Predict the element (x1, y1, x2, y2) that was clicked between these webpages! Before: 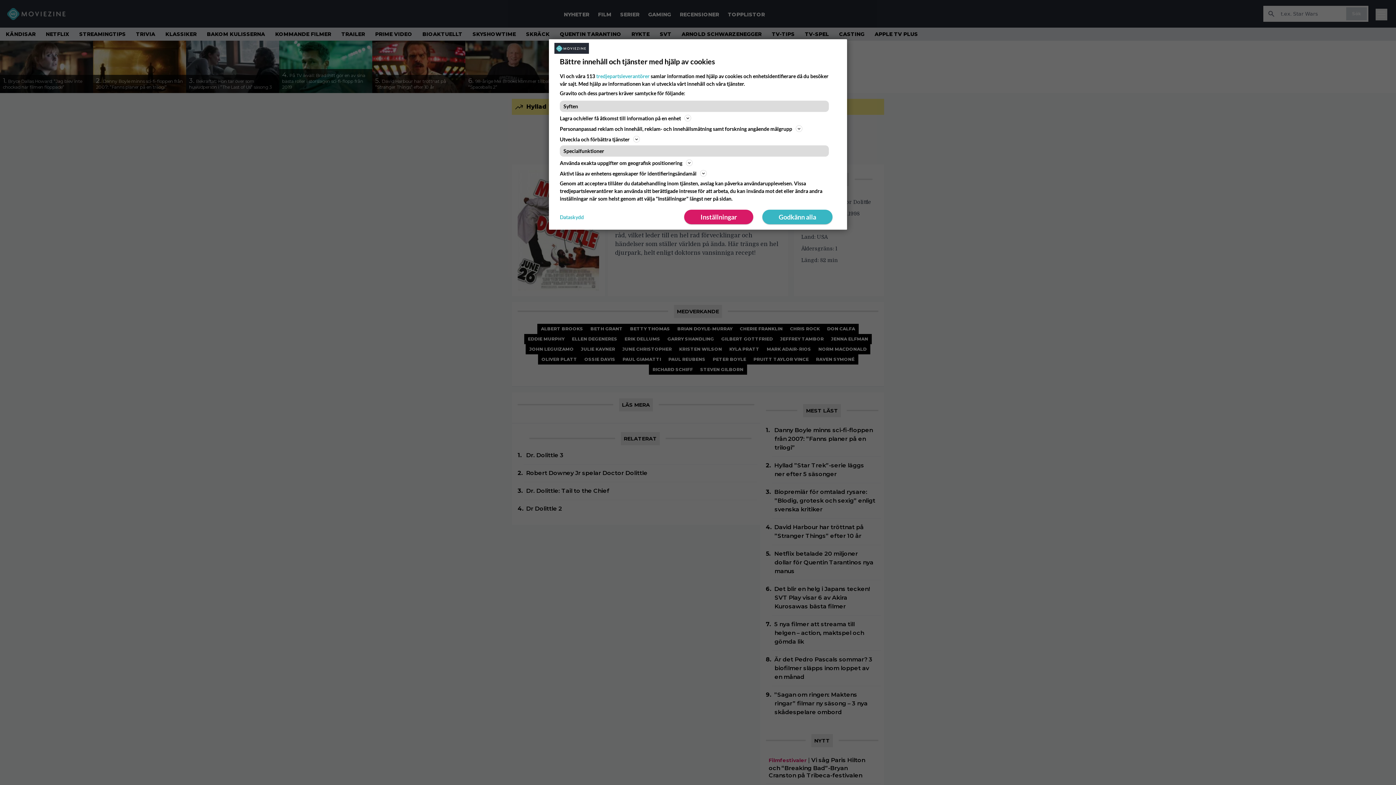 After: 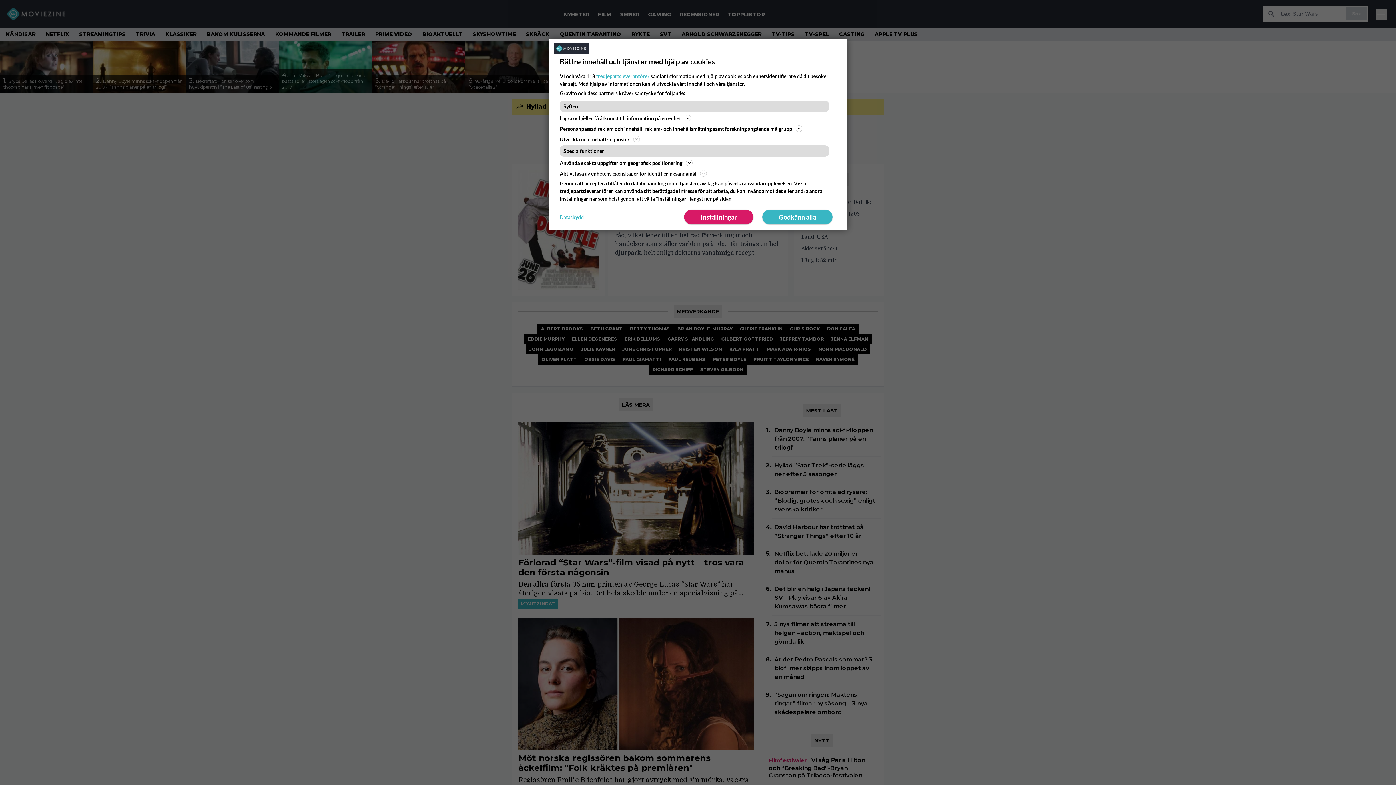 Action: bbox: (560, 213, 584, 220) label: Dataskydd